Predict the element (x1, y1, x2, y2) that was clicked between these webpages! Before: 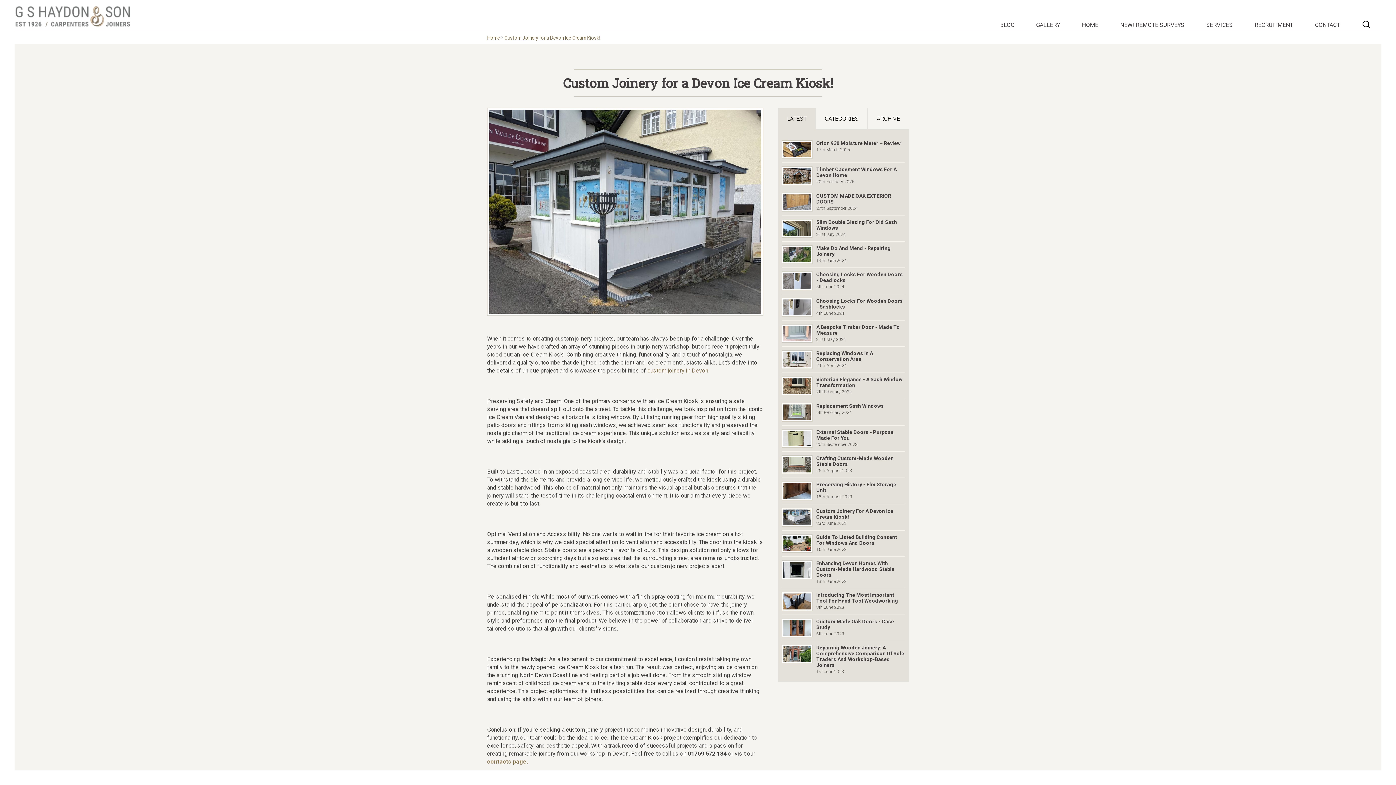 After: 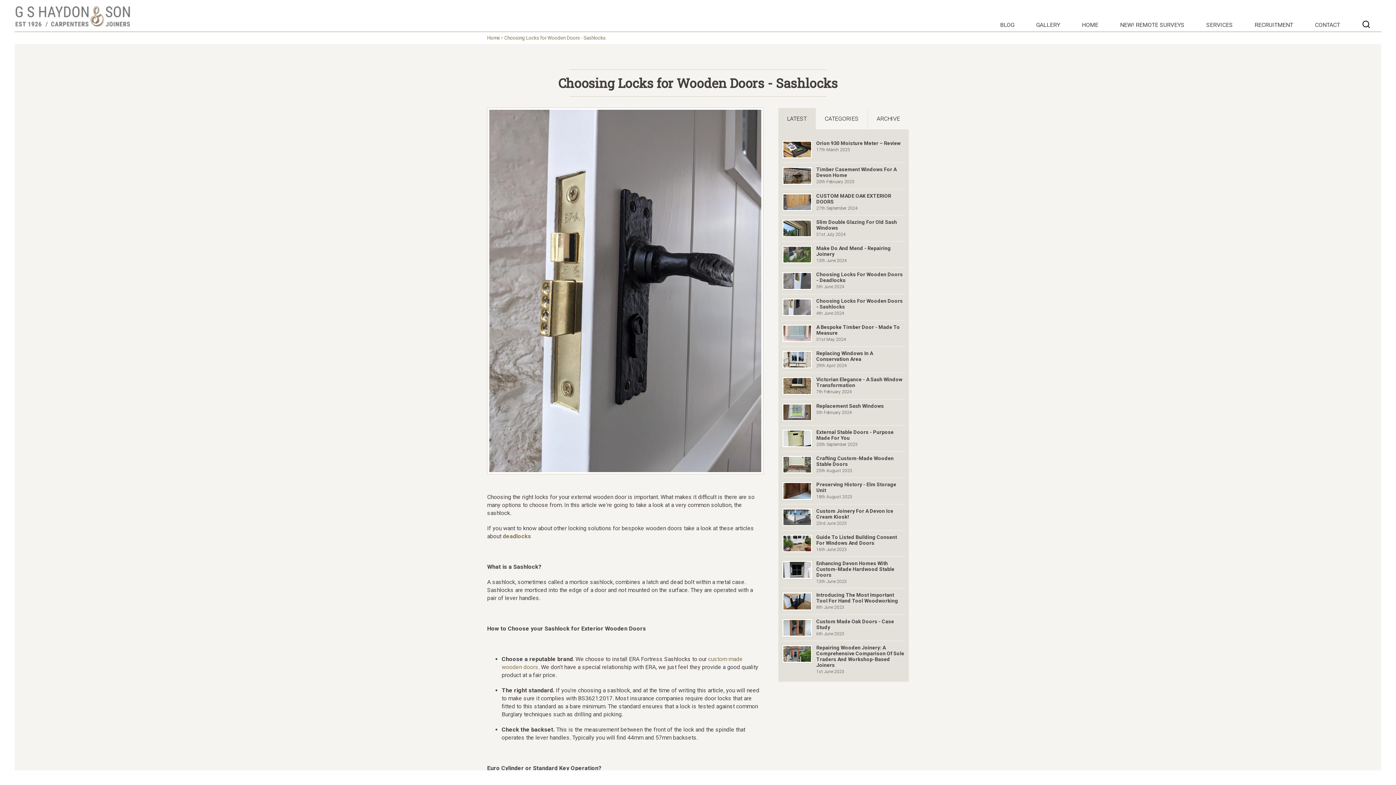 Action: bbox: (816, 298, 903, 309) label: Choosing Locks For Wooden Doors - Sashlocks